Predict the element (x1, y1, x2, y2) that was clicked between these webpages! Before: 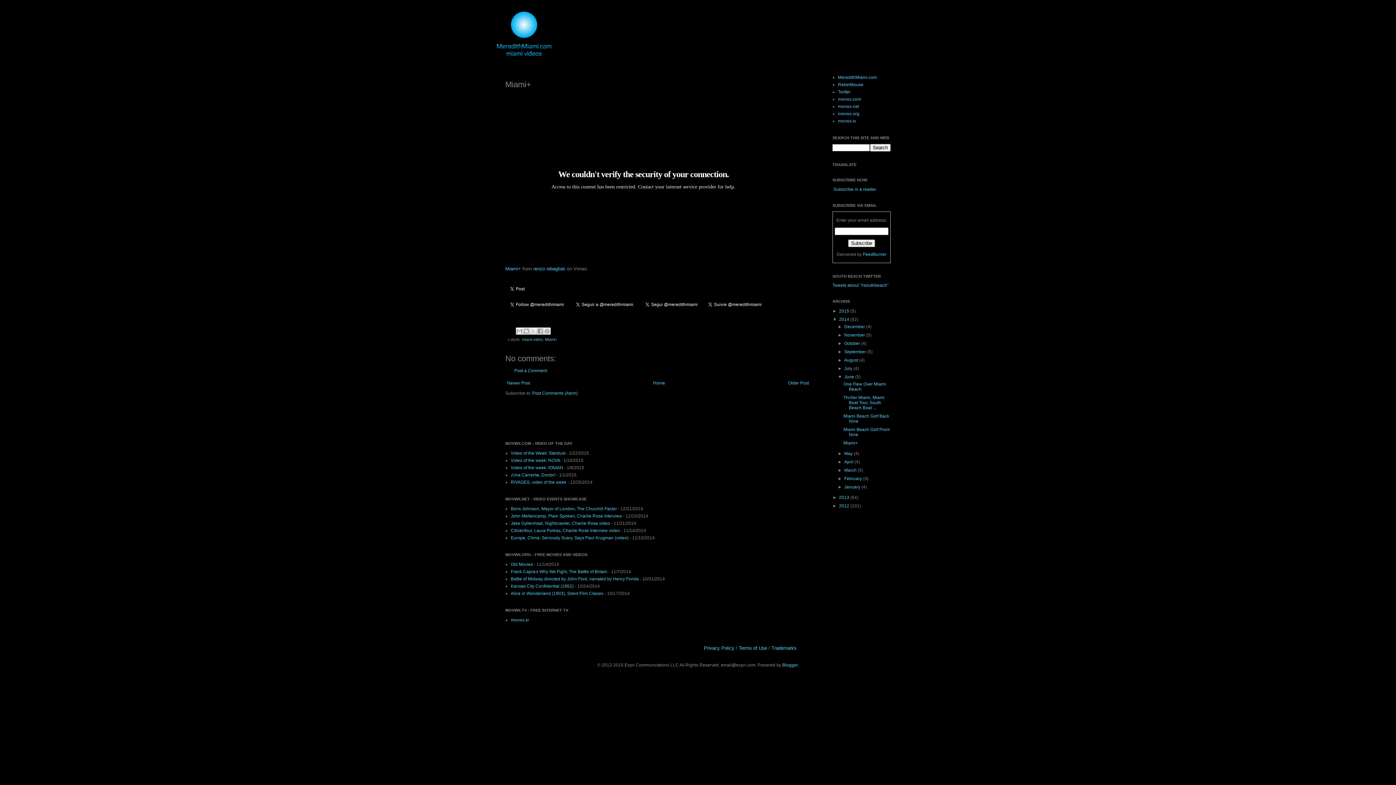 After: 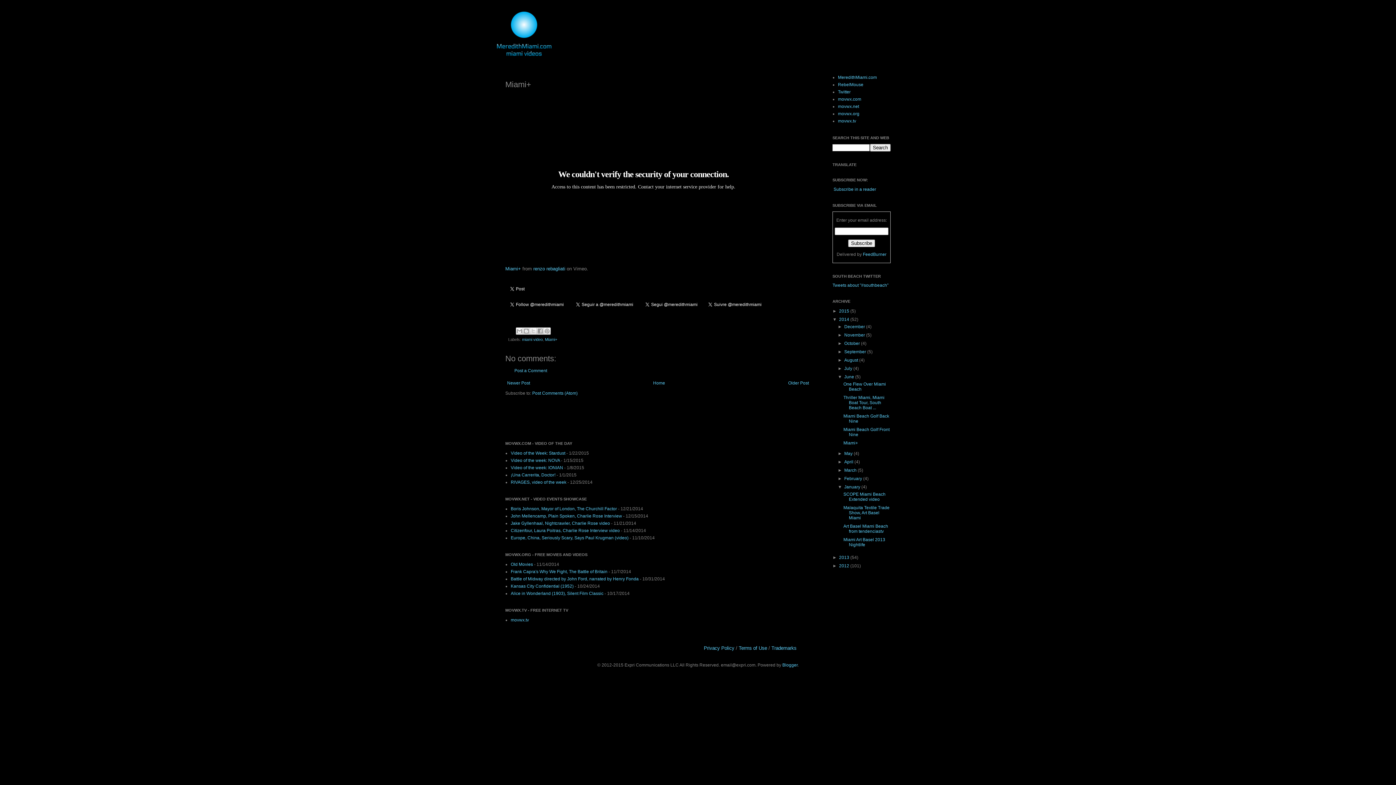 Action: bbox: (837, 484, 844, 489) label: ►  